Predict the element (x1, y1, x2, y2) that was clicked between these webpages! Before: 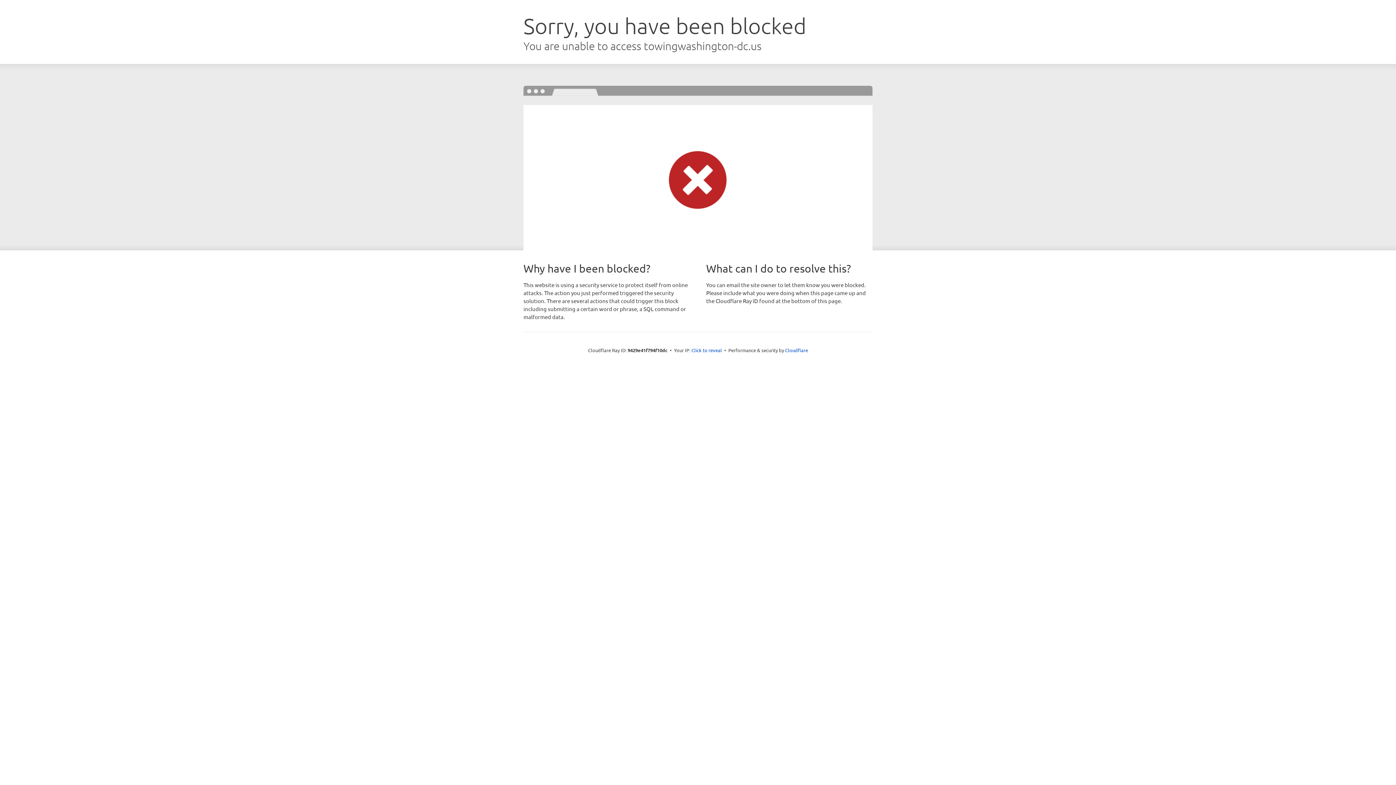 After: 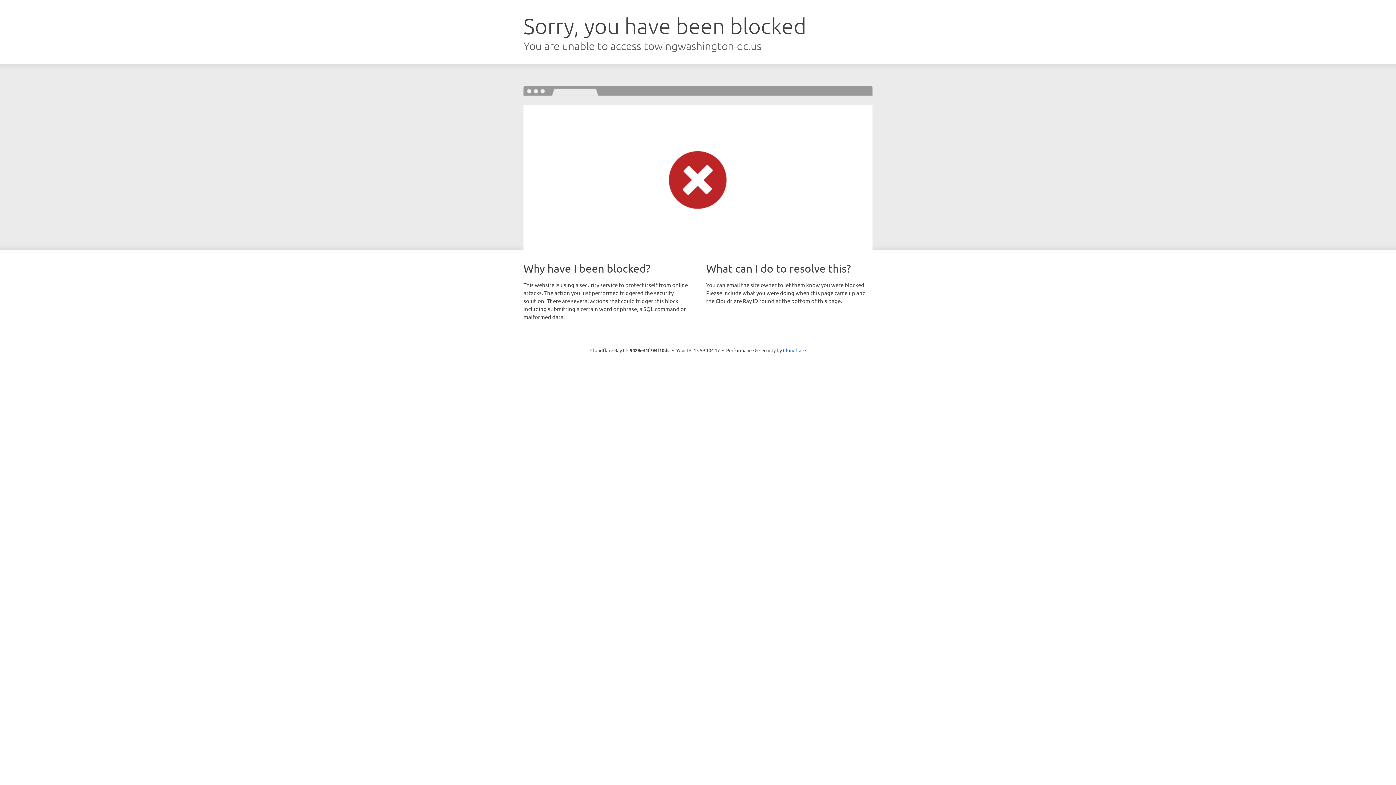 Action: label: Click to reveal bbox: (691, 346, 722, 353)